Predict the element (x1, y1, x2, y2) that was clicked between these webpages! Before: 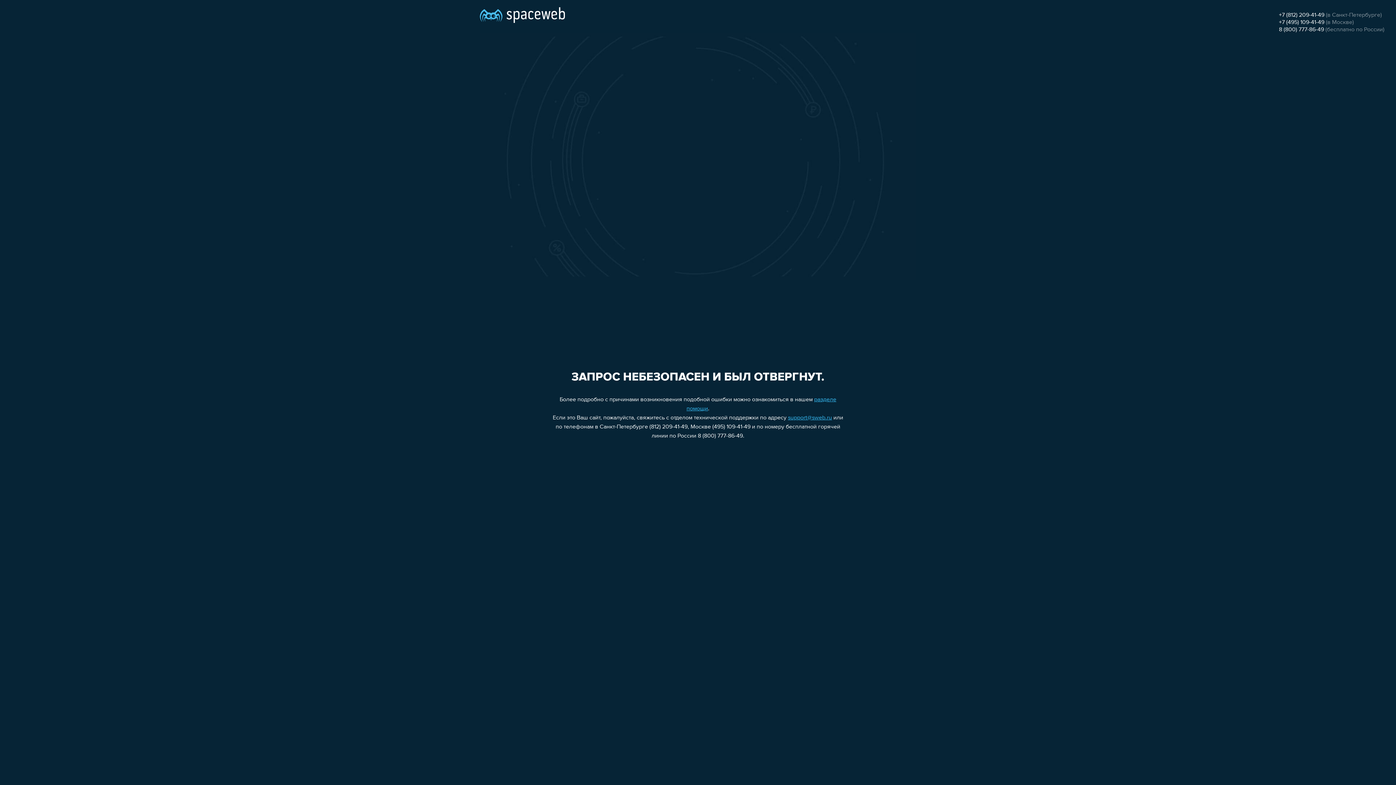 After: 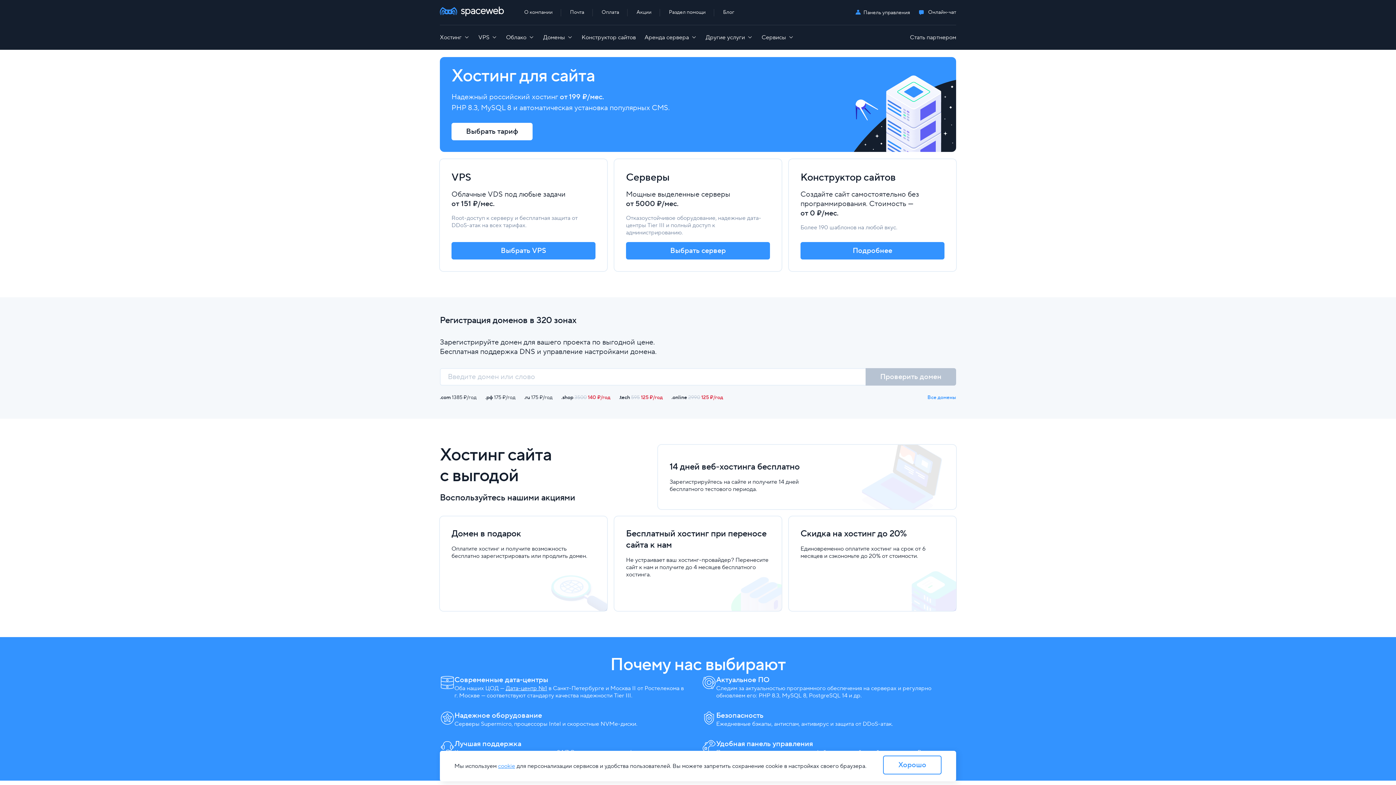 Action: bbox: (480, 0, 565, 25)